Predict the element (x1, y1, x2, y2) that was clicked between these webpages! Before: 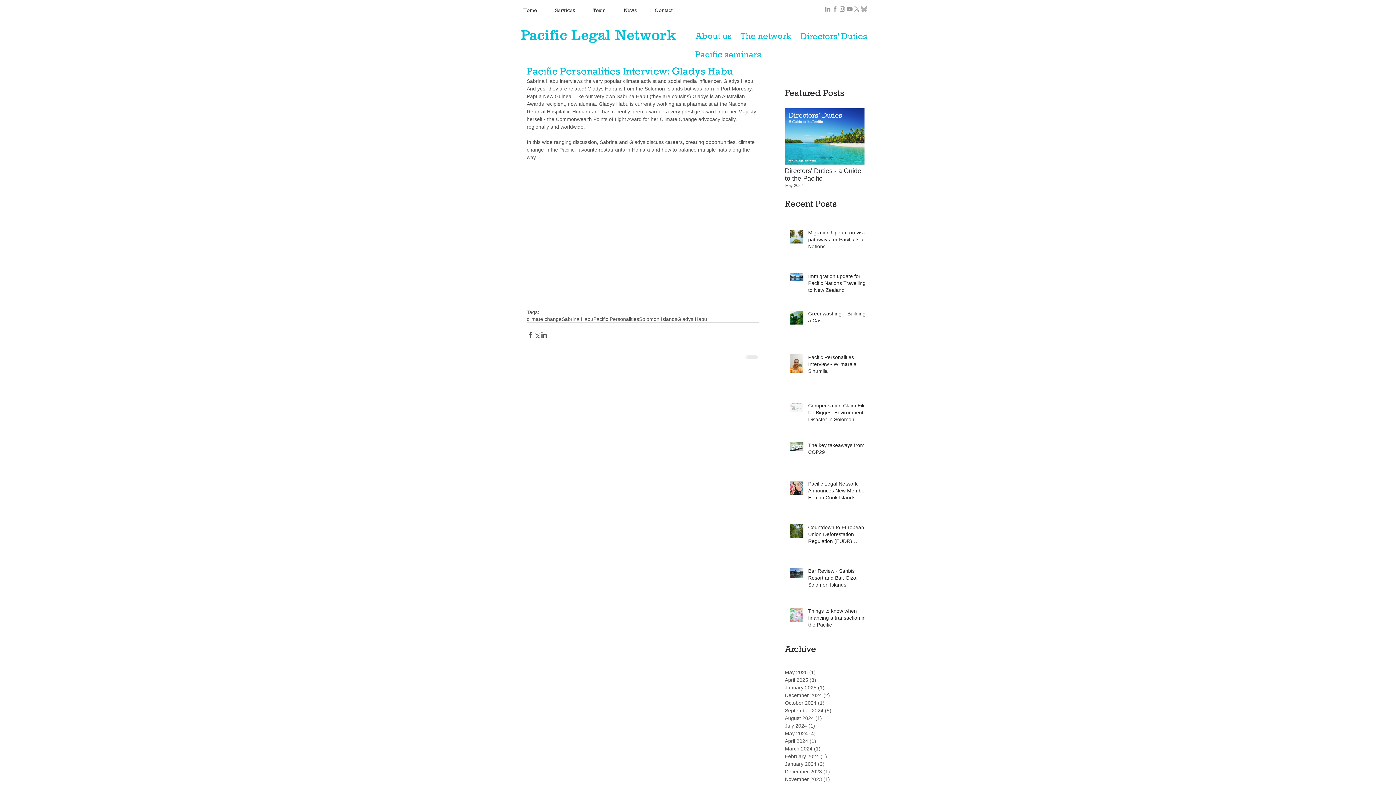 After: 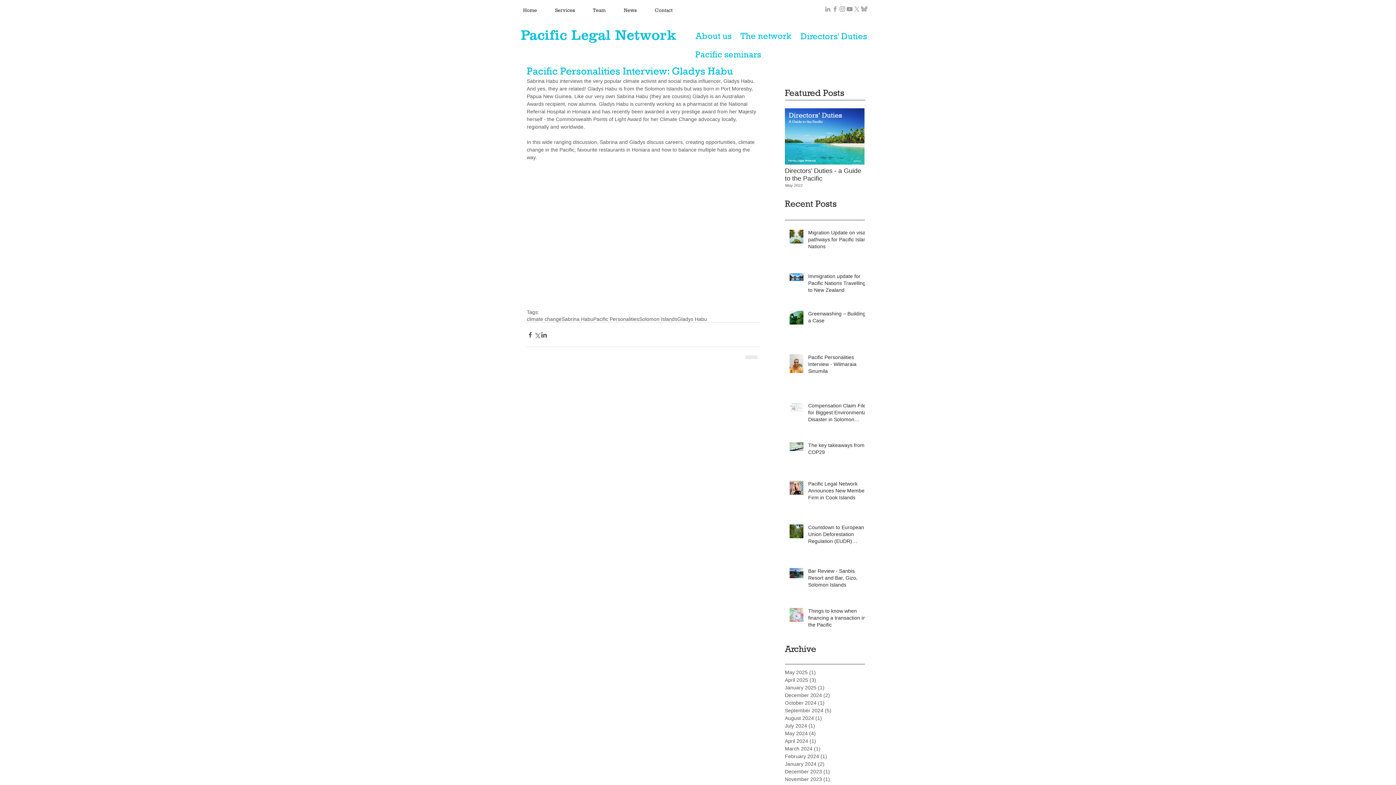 Action: bbox: (831, 5, 838, 12) label: Grey Facebook Icon